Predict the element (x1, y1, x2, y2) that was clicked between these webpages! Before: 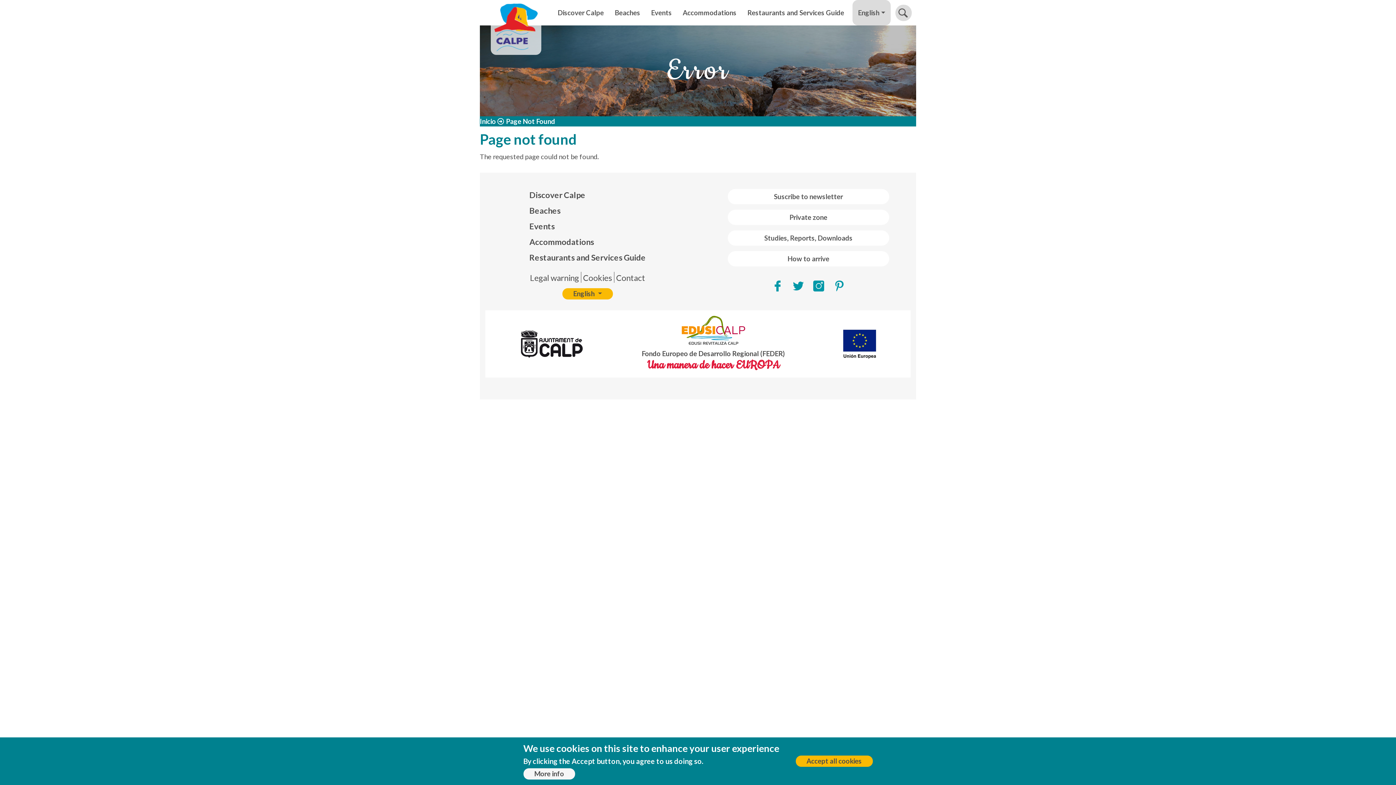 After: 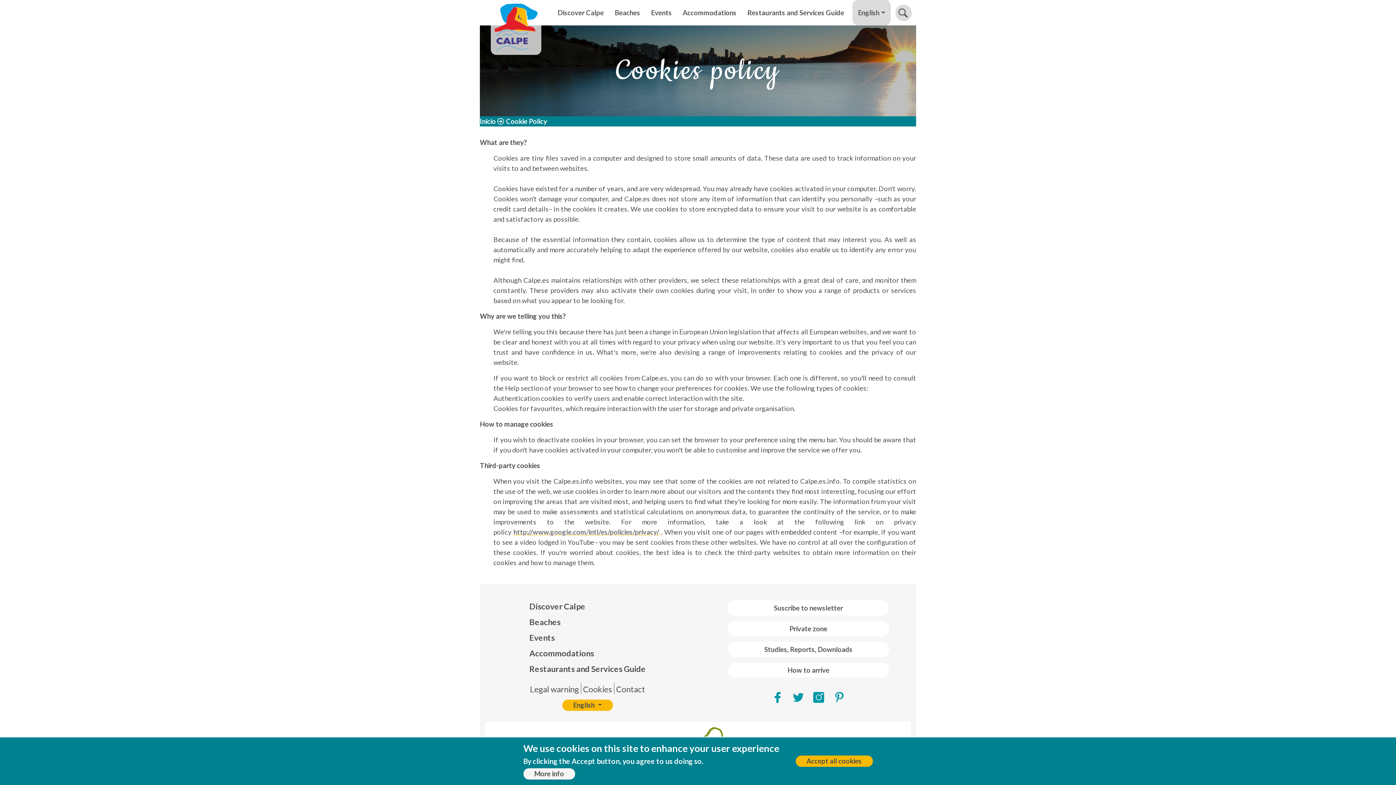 Action: label: Cookies bbox: (583, 273, 612, 282)